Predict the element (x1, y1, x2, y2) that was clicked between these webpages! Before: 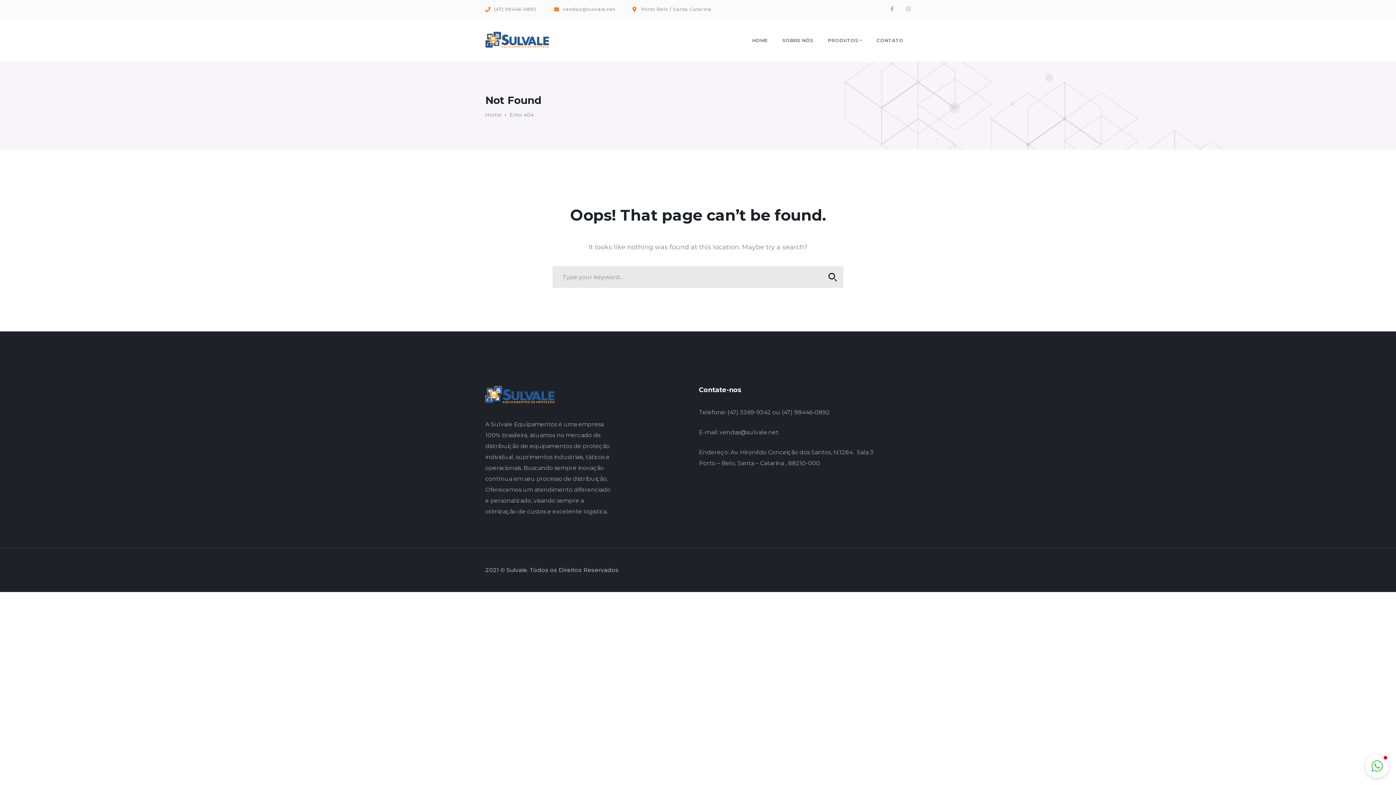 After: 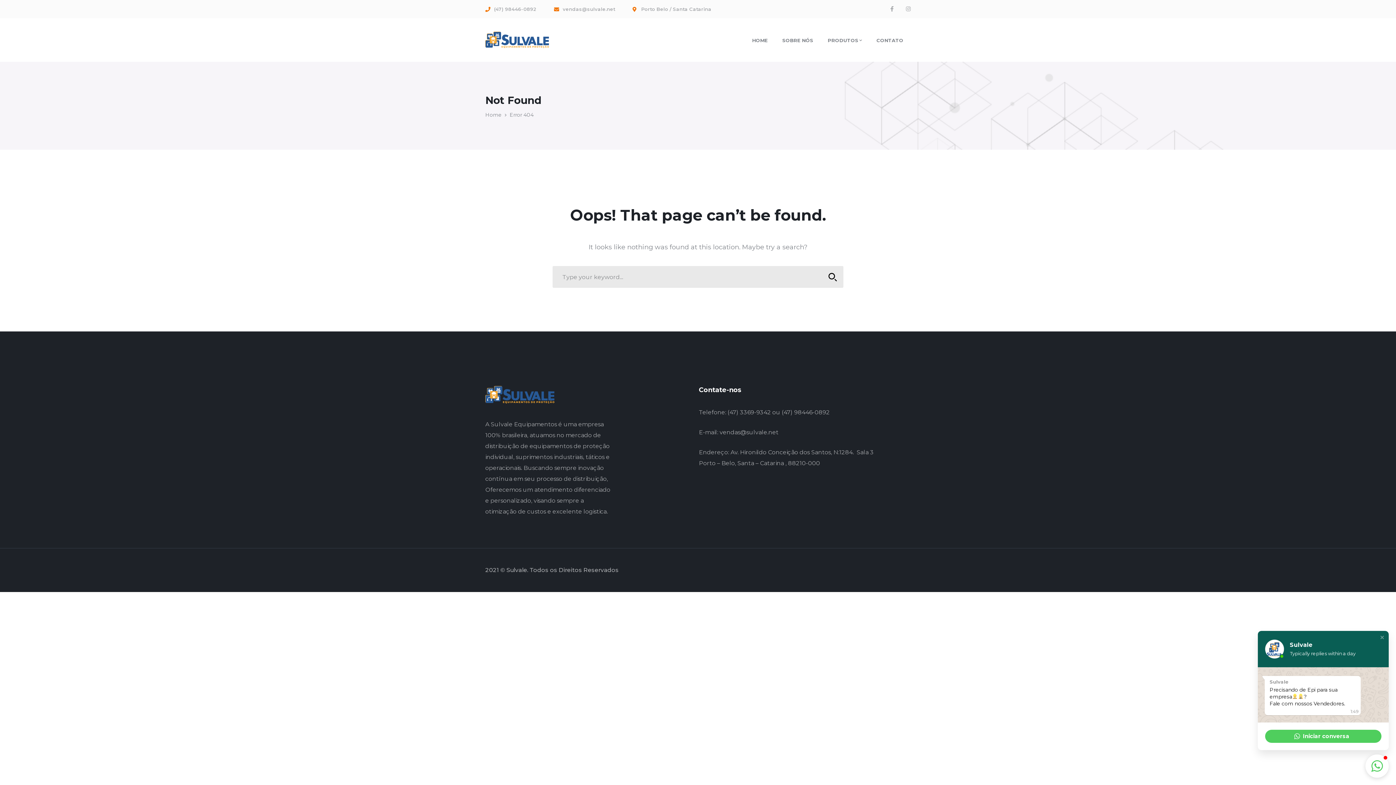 Action: bbox: (1365, 754, 1389, 778)